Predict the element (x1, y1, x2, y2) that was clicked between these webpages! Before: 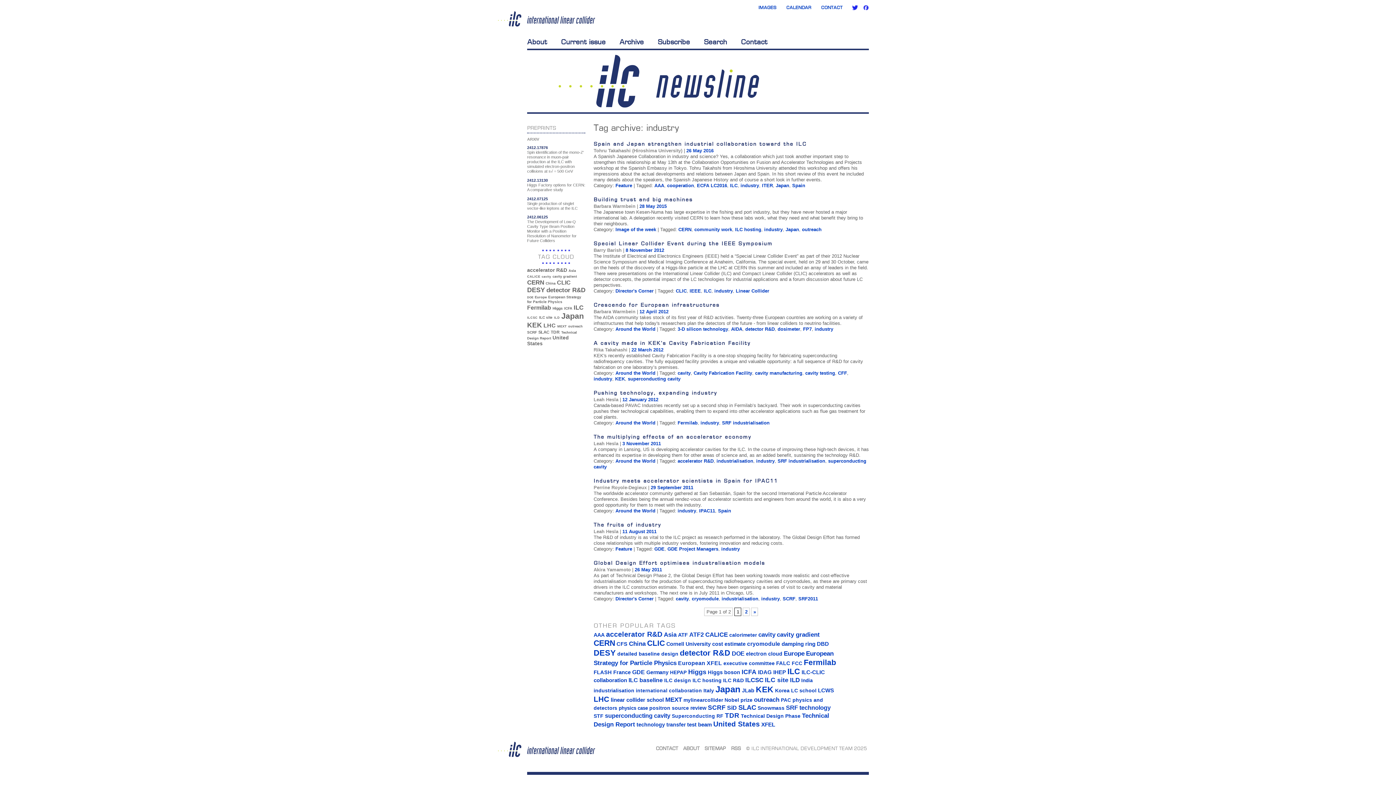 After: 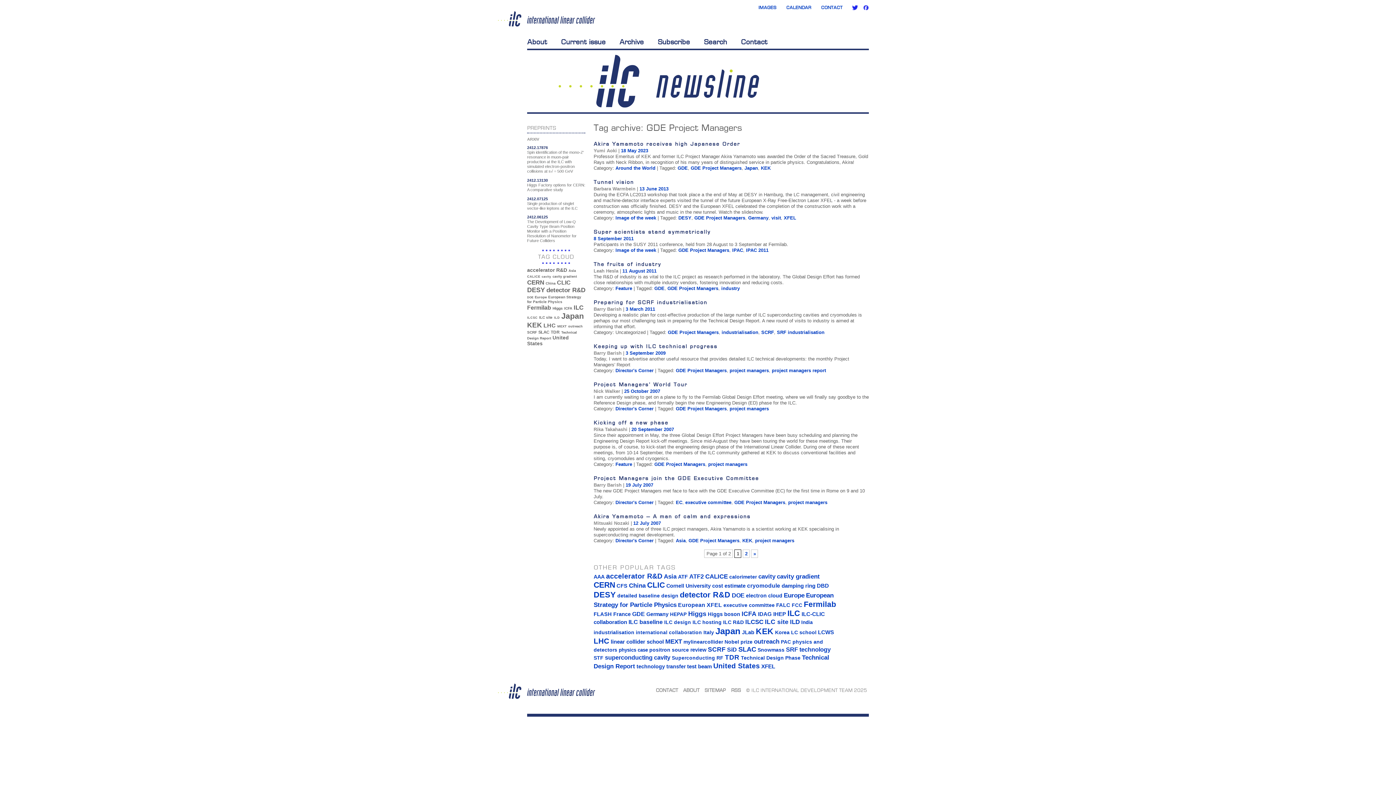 Action: label: GDE Project Managers bbox: (667, 546, 718, 552)